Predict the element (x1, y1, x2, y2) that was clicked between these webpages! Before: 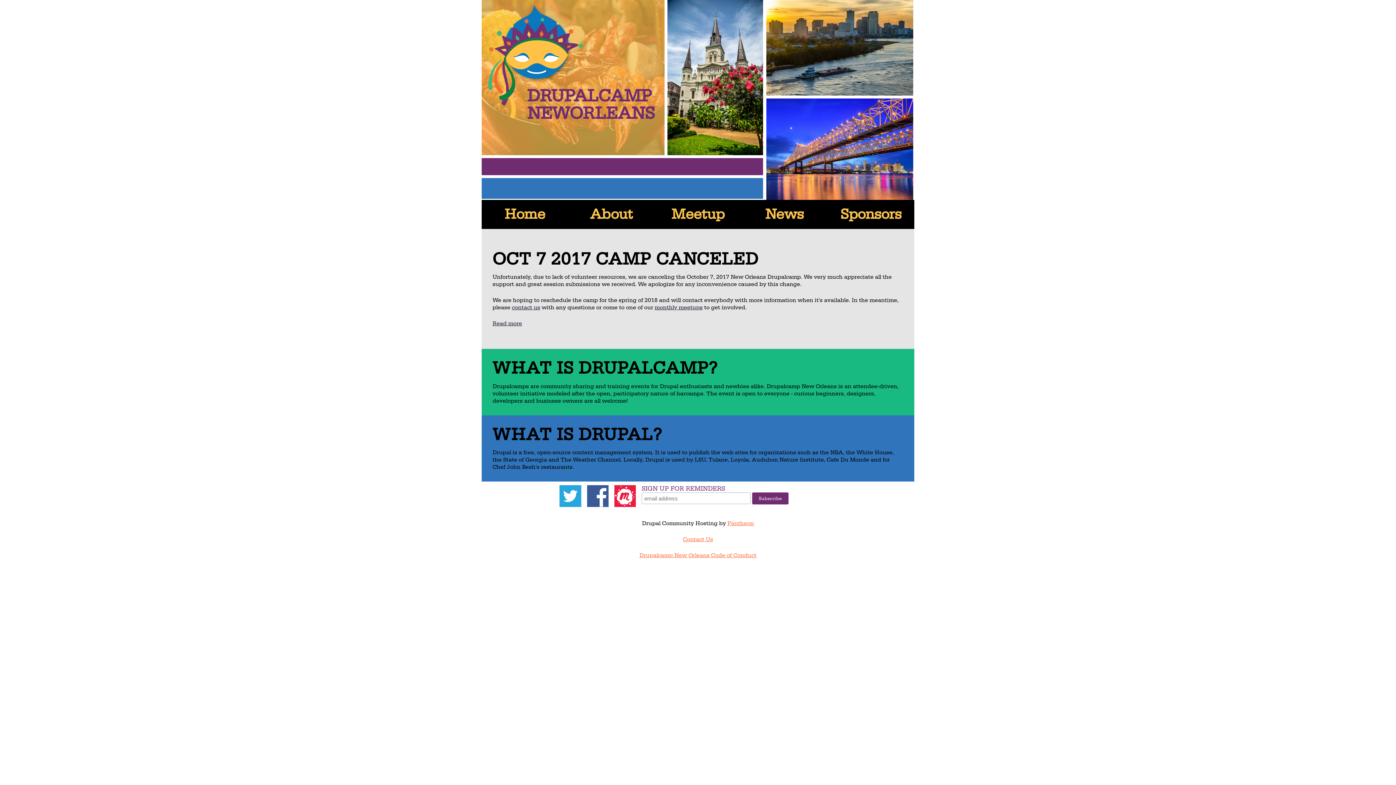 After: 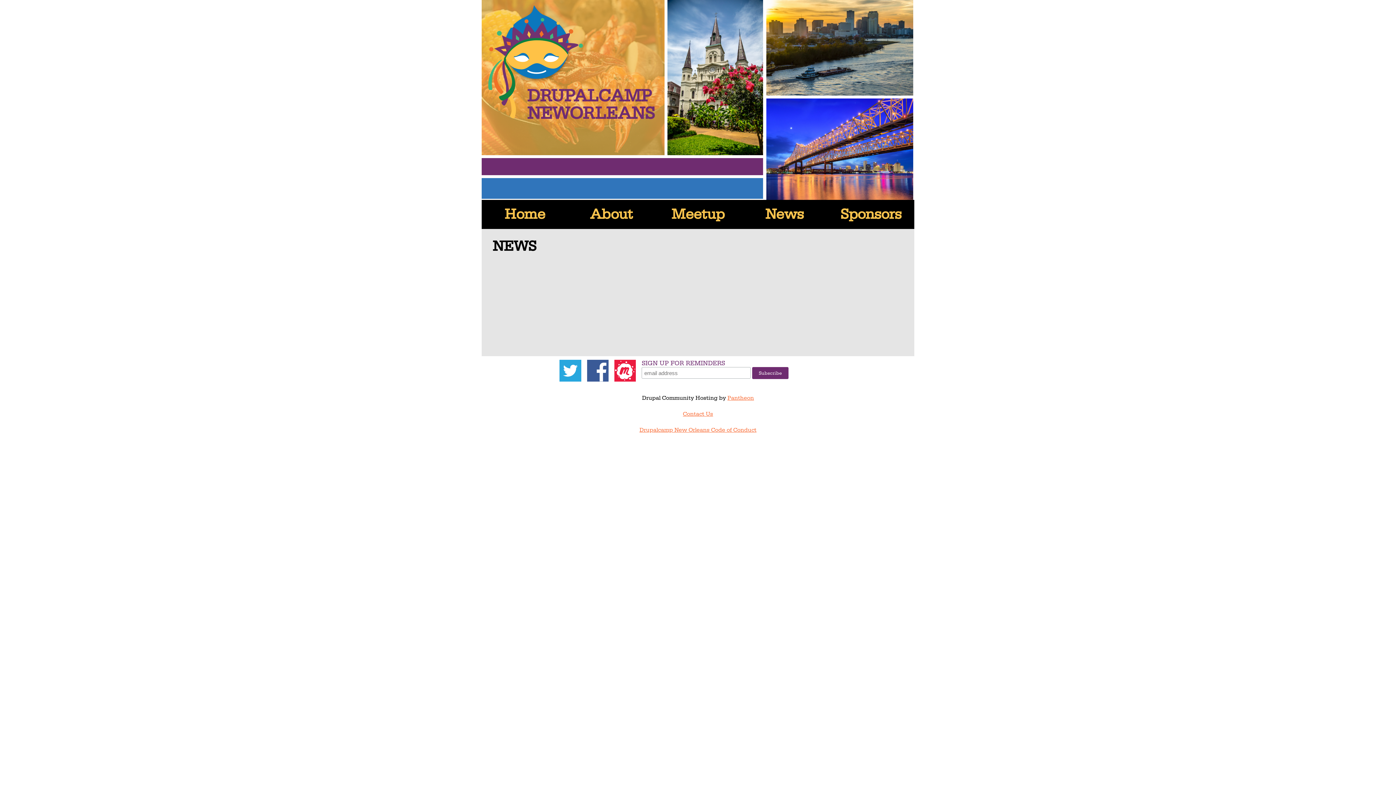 Action: bbox: (741, 200, 827, 229) label: News